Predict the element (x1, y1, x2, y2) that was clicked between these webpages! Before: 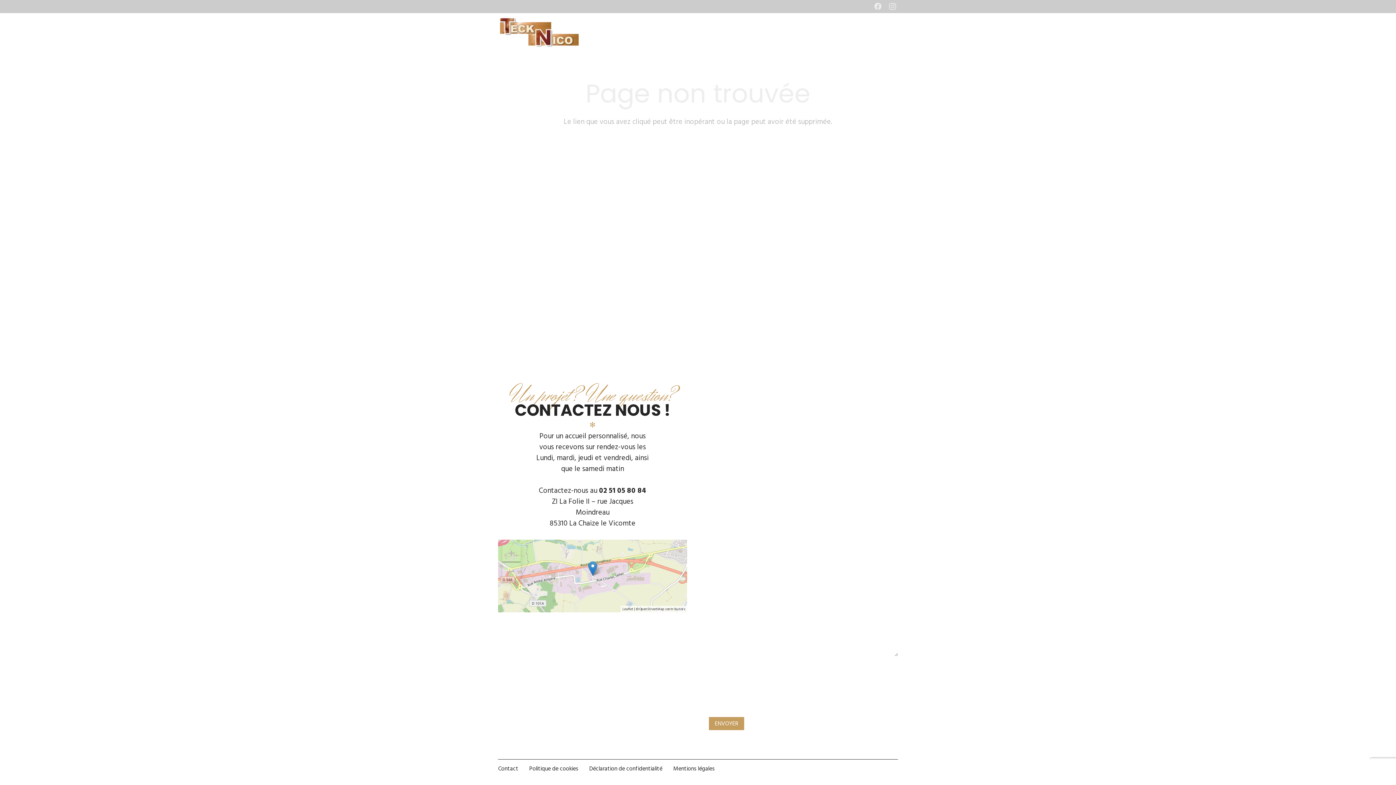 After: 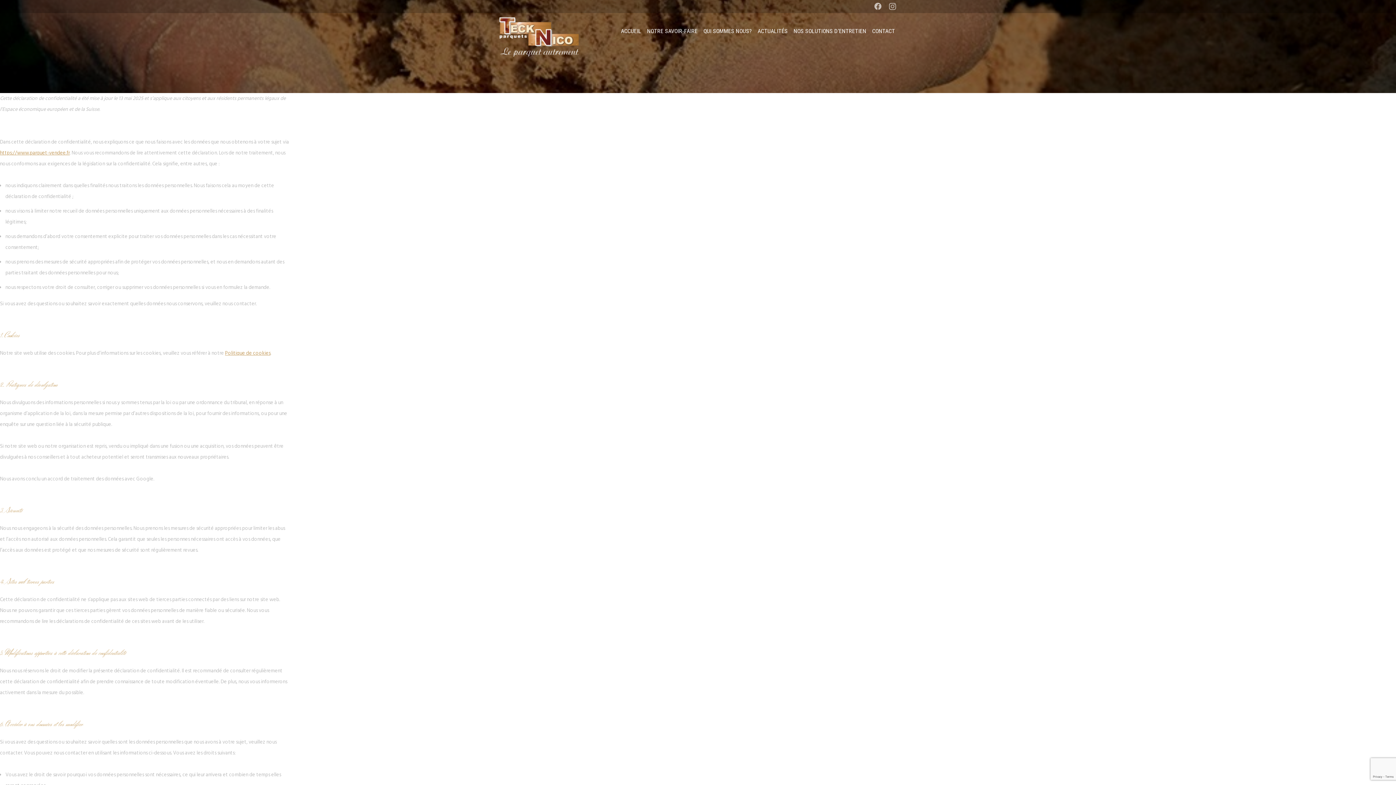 Action: bbox: (589, 764, 662, 773) label: Déclaration de confidentialité